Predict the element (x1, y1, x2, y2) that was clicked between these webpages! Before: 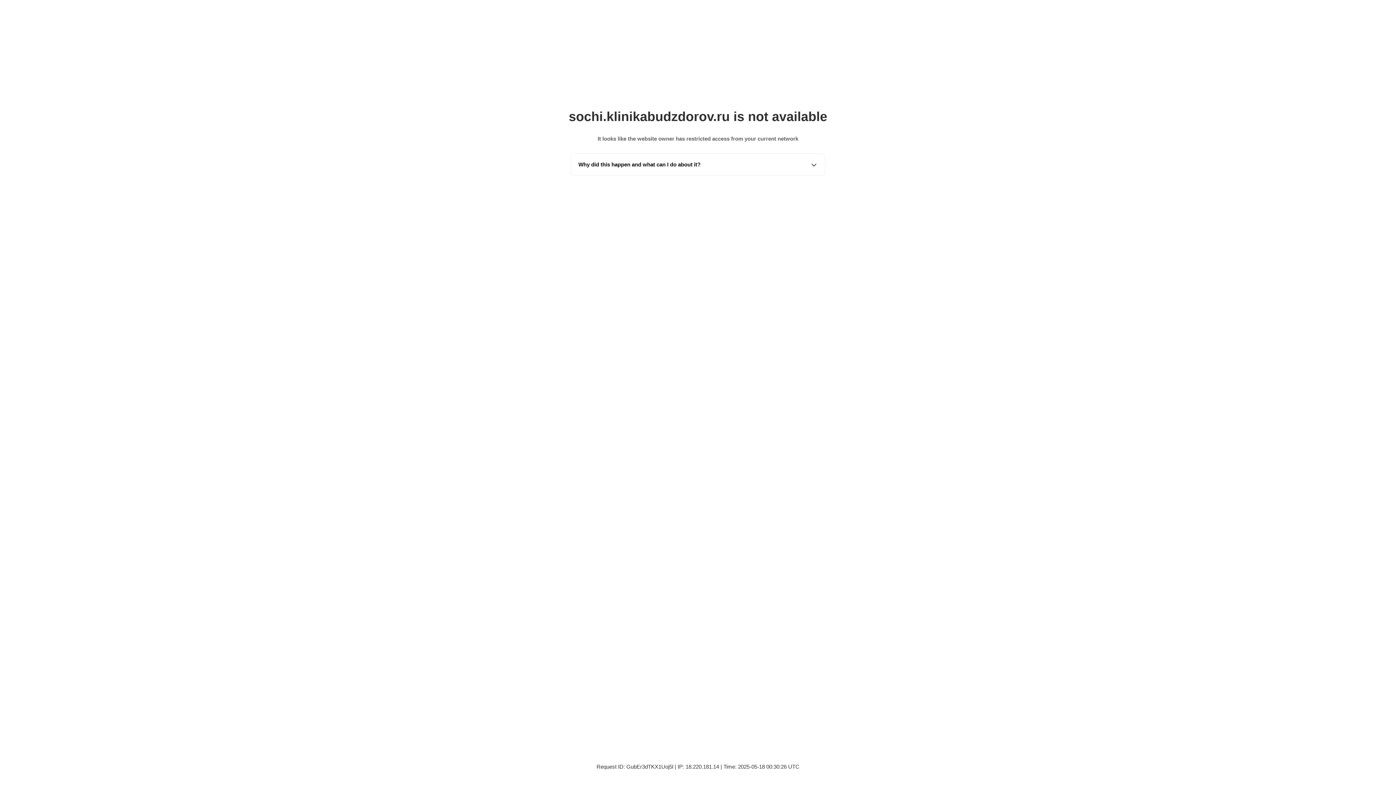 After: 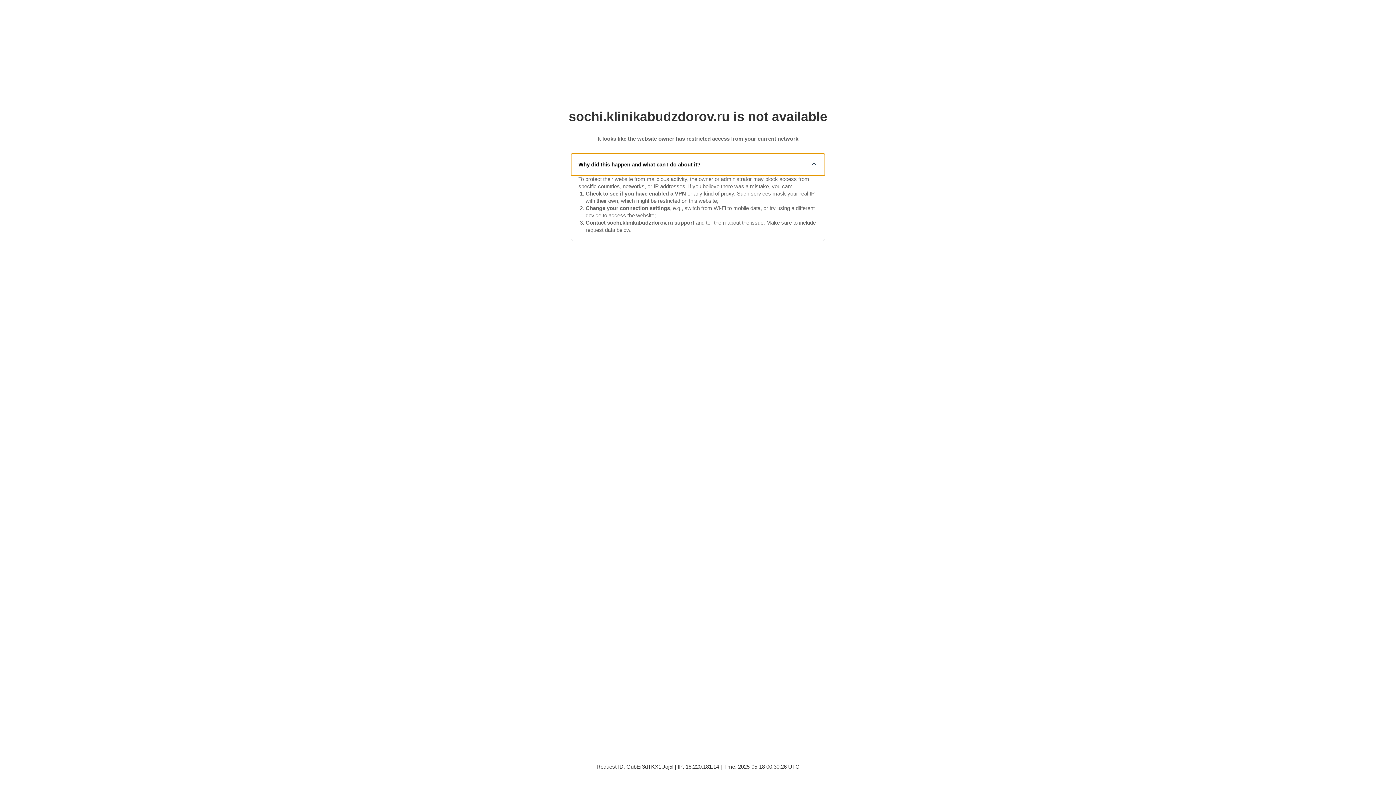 Action: label: Why did this happen and what can I do about it? bbox: (571, 153, 825, 175)